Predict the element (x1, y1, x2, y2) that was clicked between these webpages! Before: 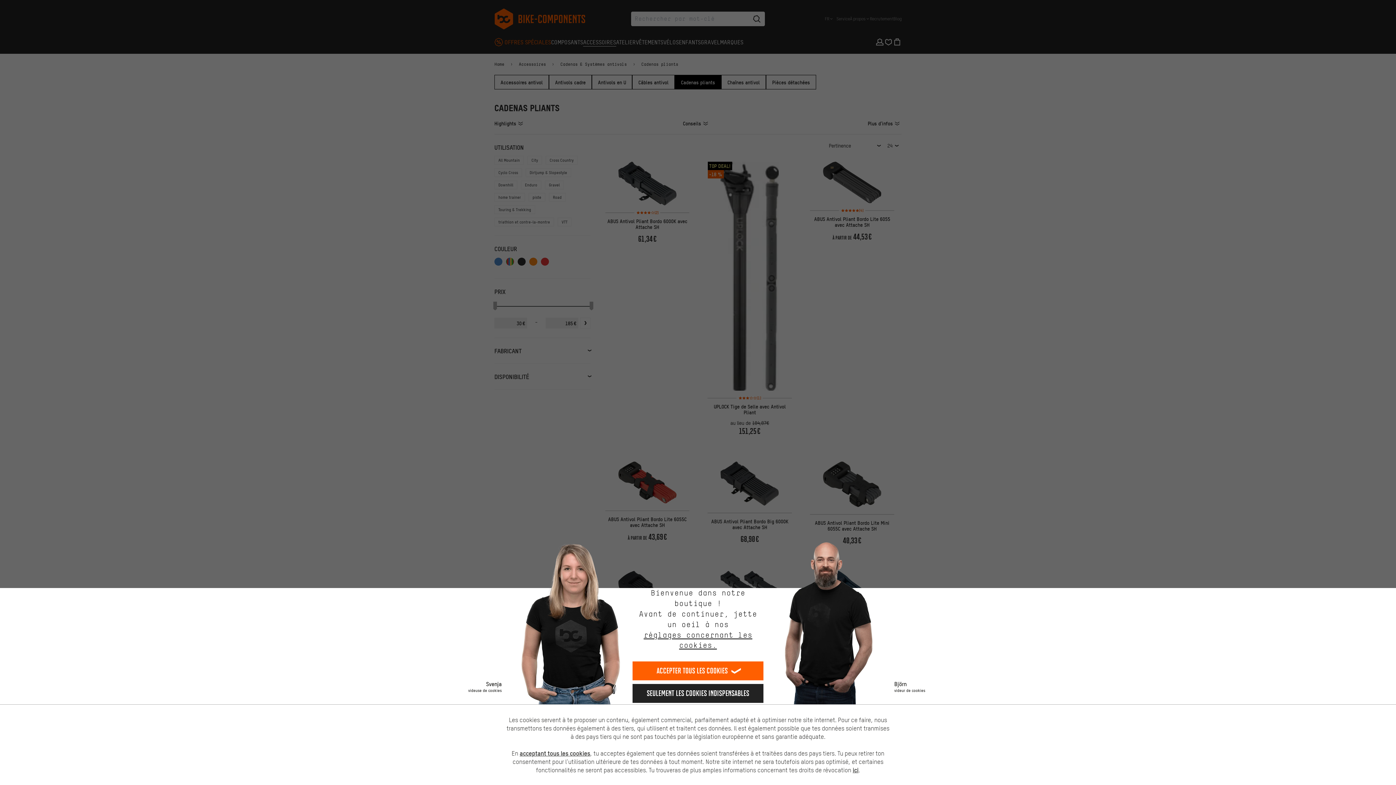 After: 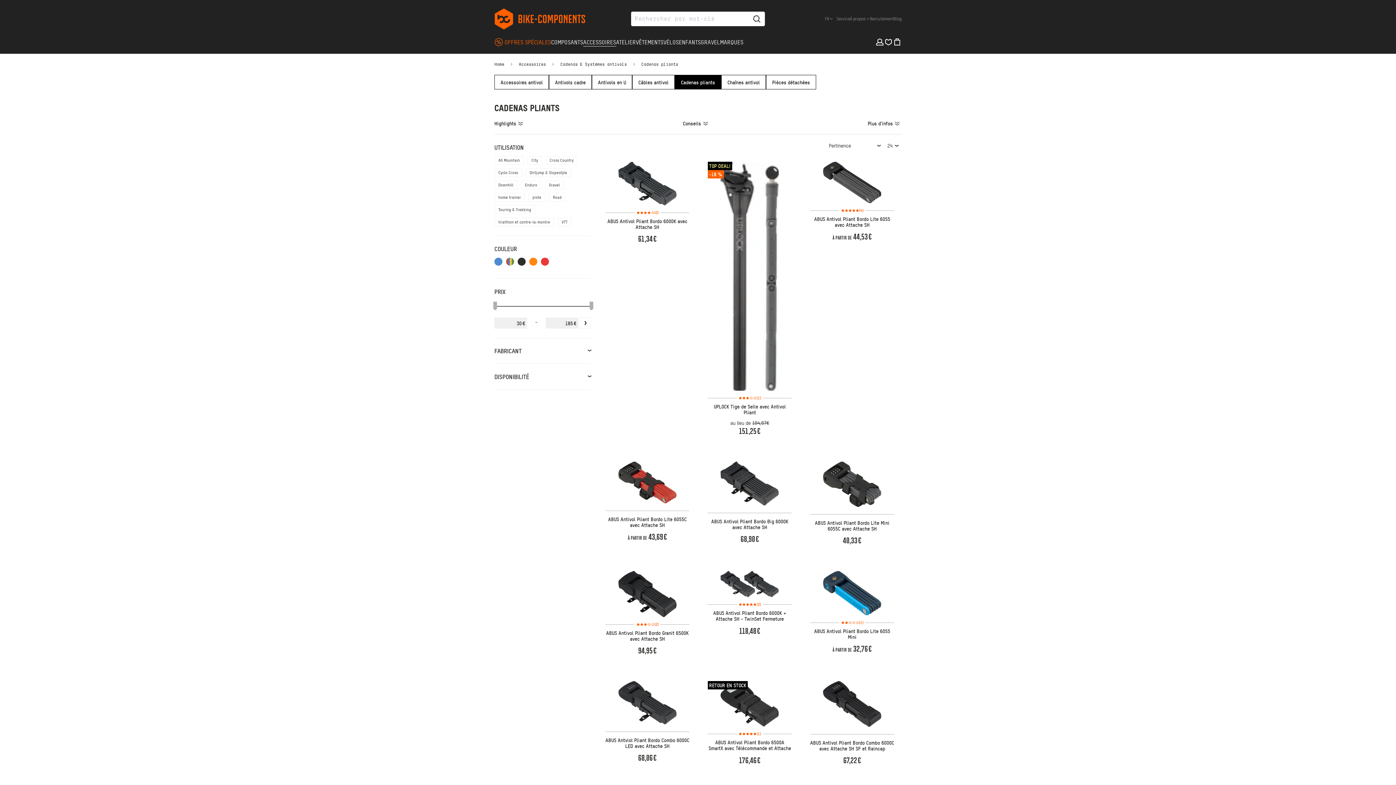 Action: label: Seulement les cookies indispensables bbox: (632, 684, 763, 703)